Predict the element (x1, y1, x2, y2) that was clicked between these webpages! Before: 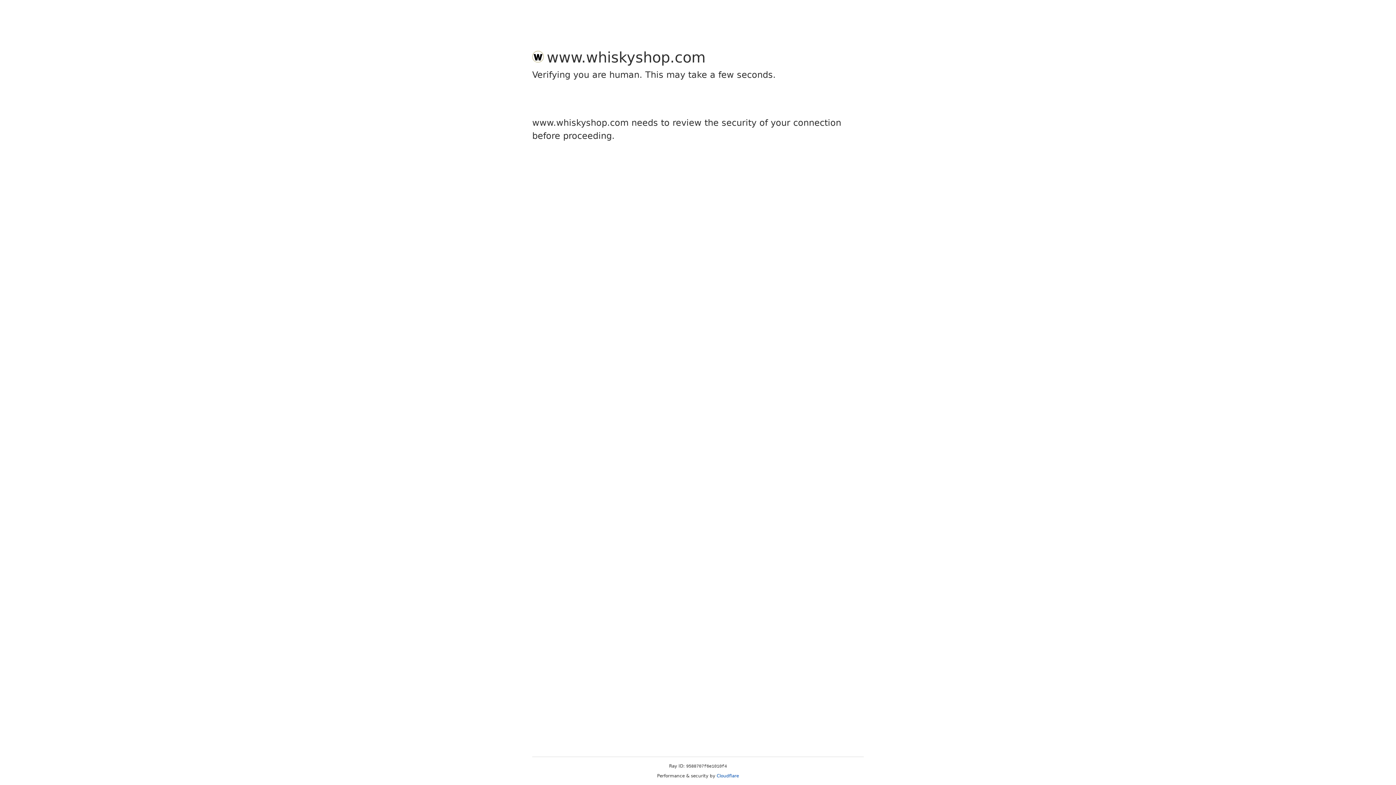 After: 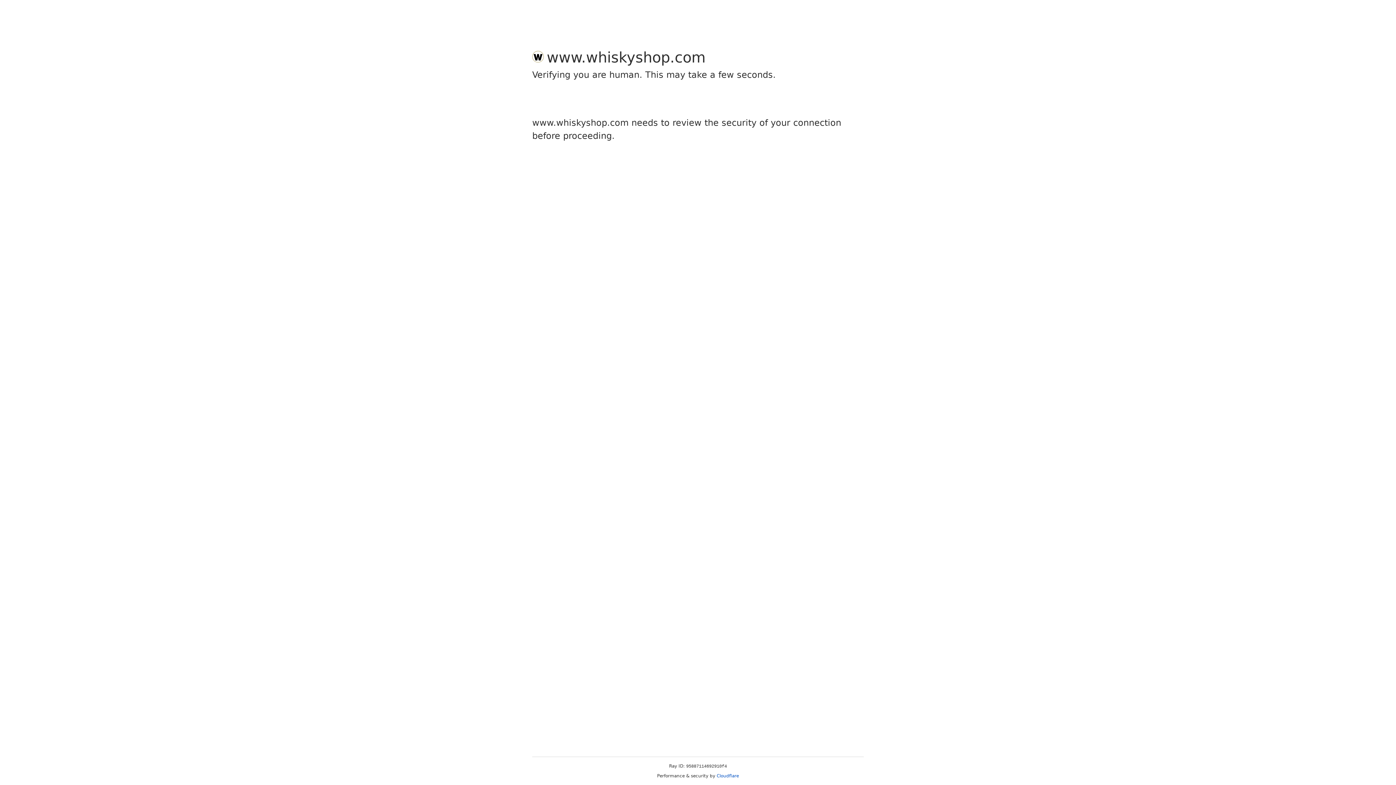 Action: label: Cloudflare bbox: (716, 773, 739, 778)